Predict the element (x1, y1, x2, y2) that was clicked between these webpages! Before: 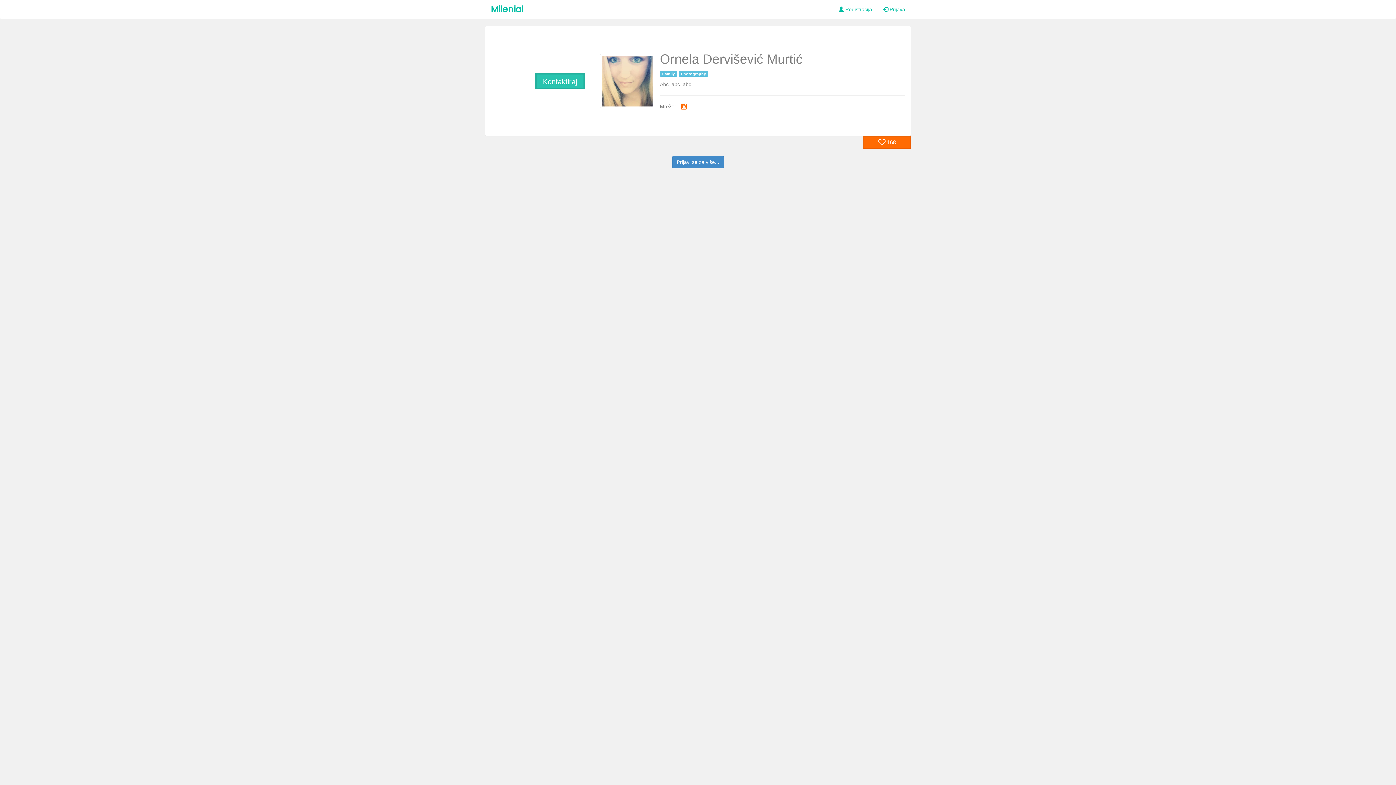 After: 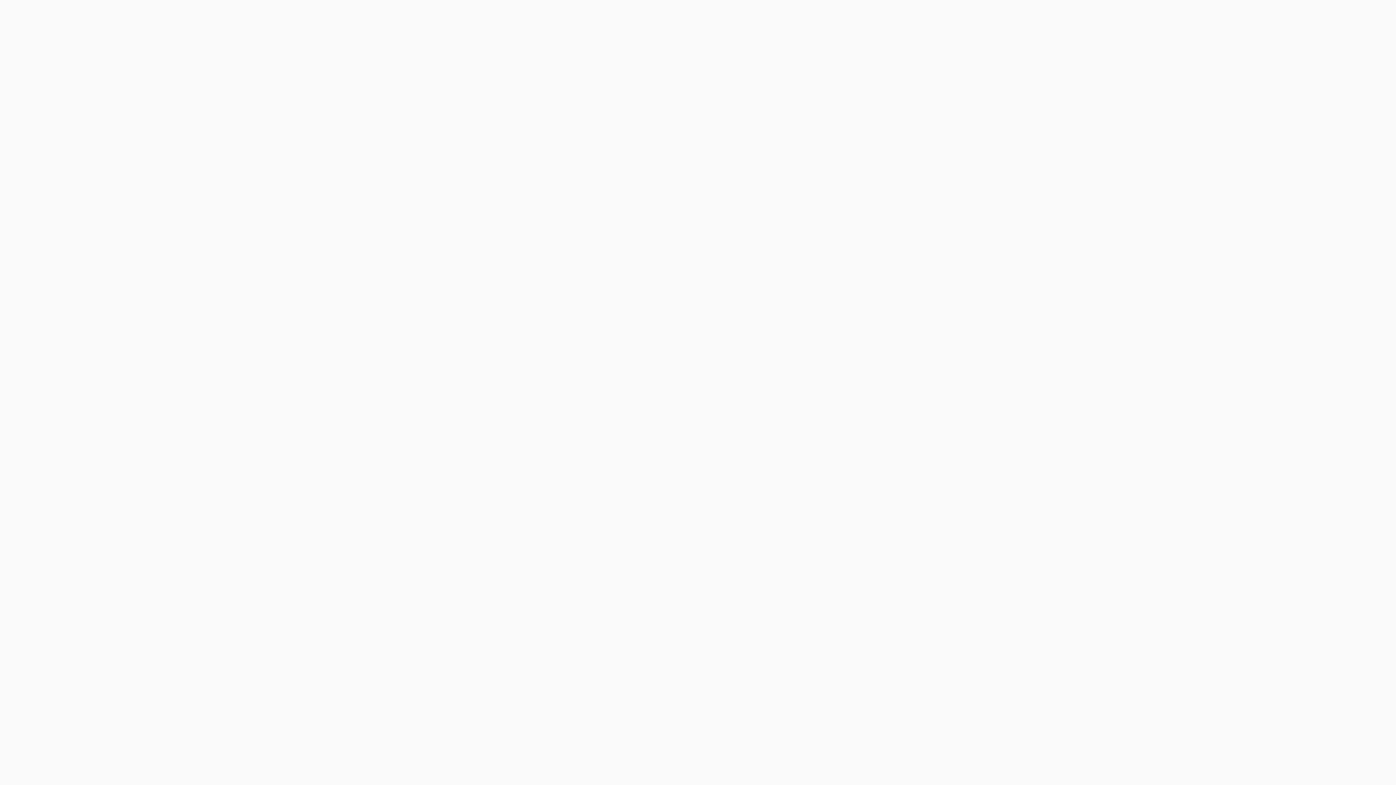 Action: label:  Registracija bbox: (833, 0, 877, 18)